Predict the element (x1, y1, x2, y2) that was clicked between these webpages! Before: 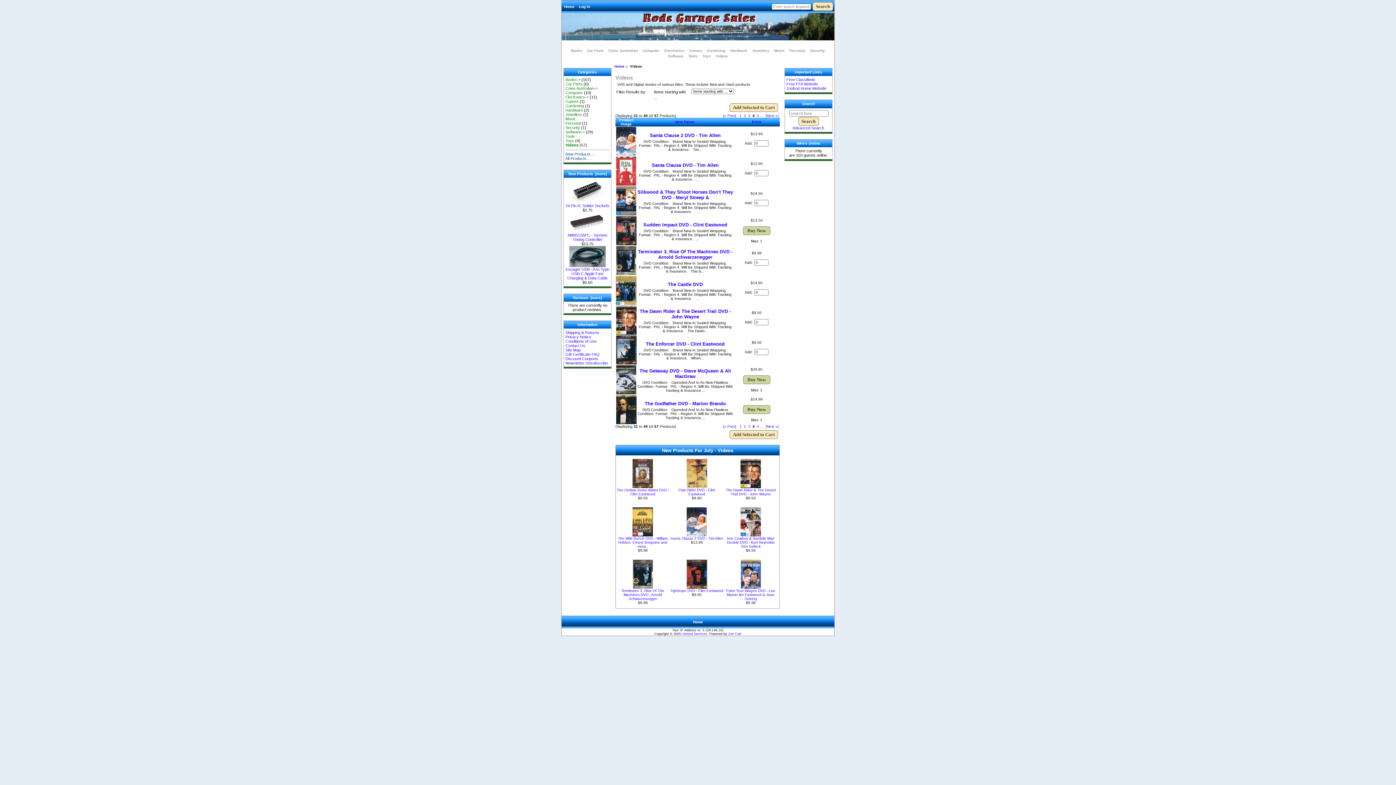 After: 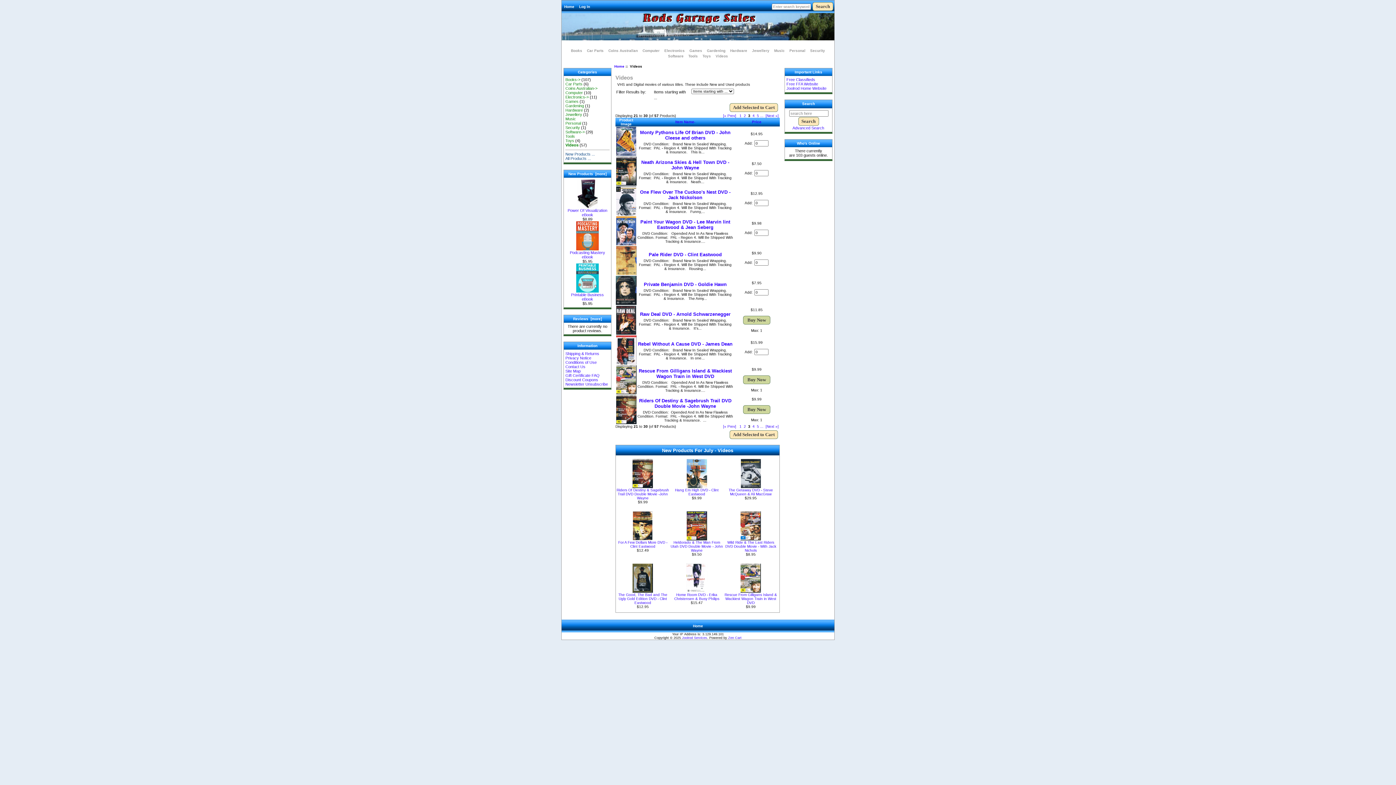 Action: bbox: (748, 424, 750, 428) label: Go to Page 3